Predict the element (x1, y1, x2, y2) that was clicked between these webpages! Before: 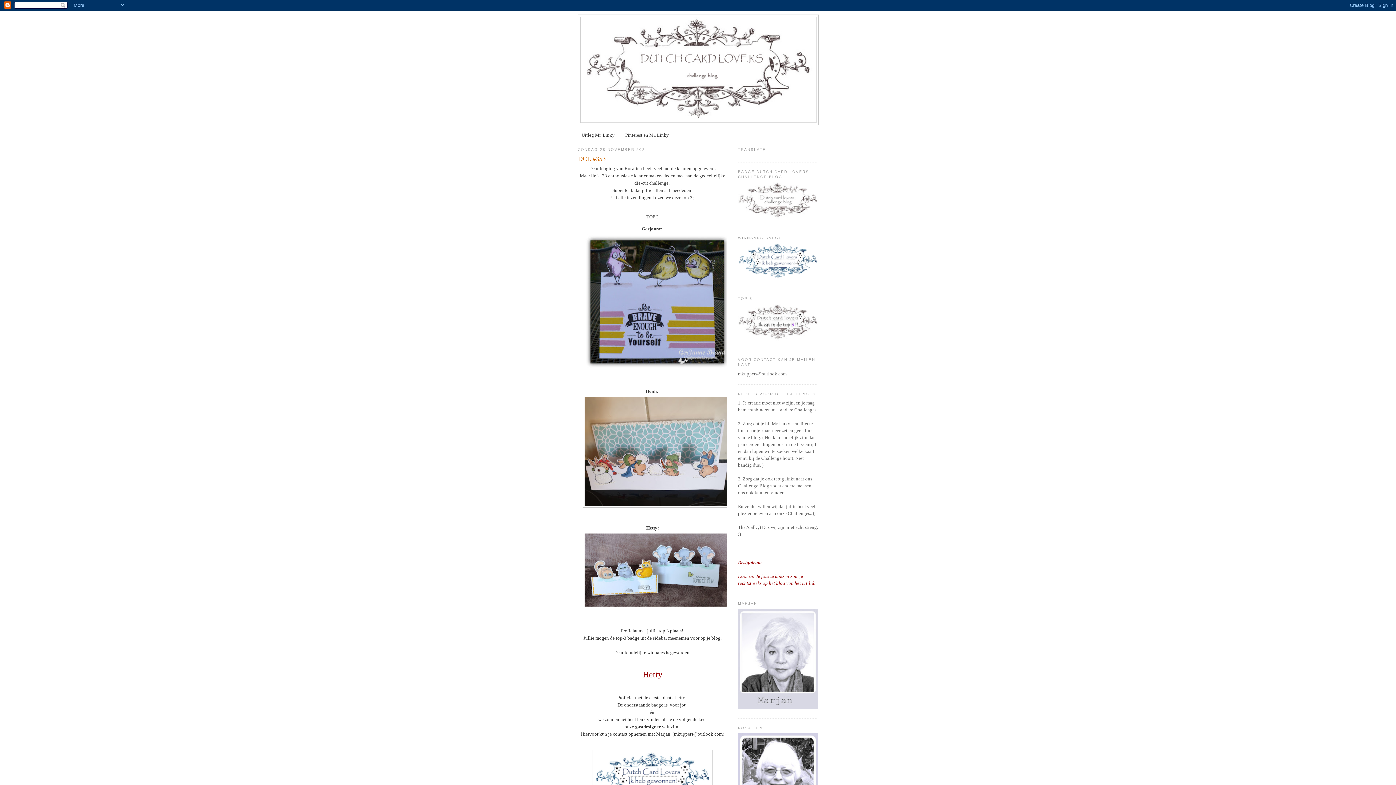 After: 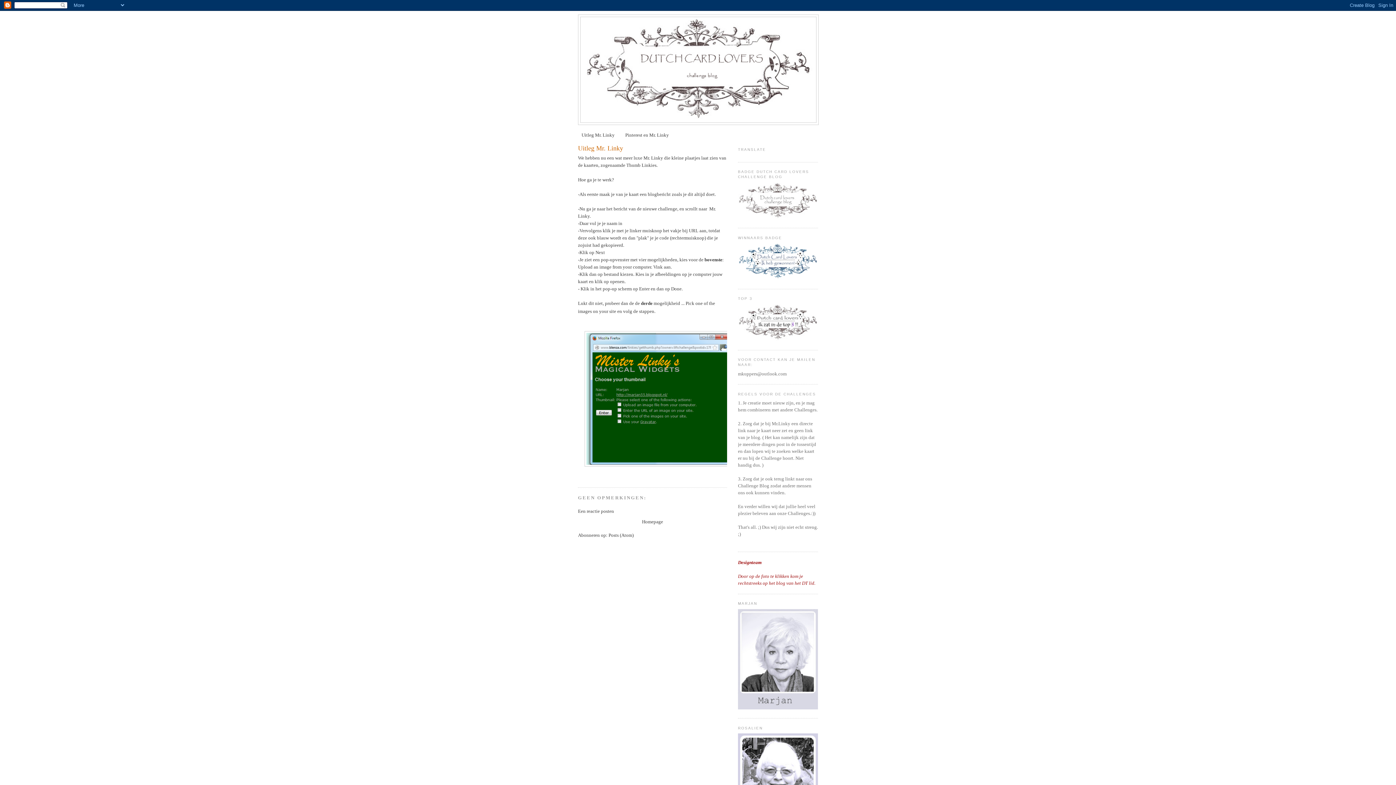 Action: bbox: (581, 132, 614, 137) label: Uitleg Mr. Linky